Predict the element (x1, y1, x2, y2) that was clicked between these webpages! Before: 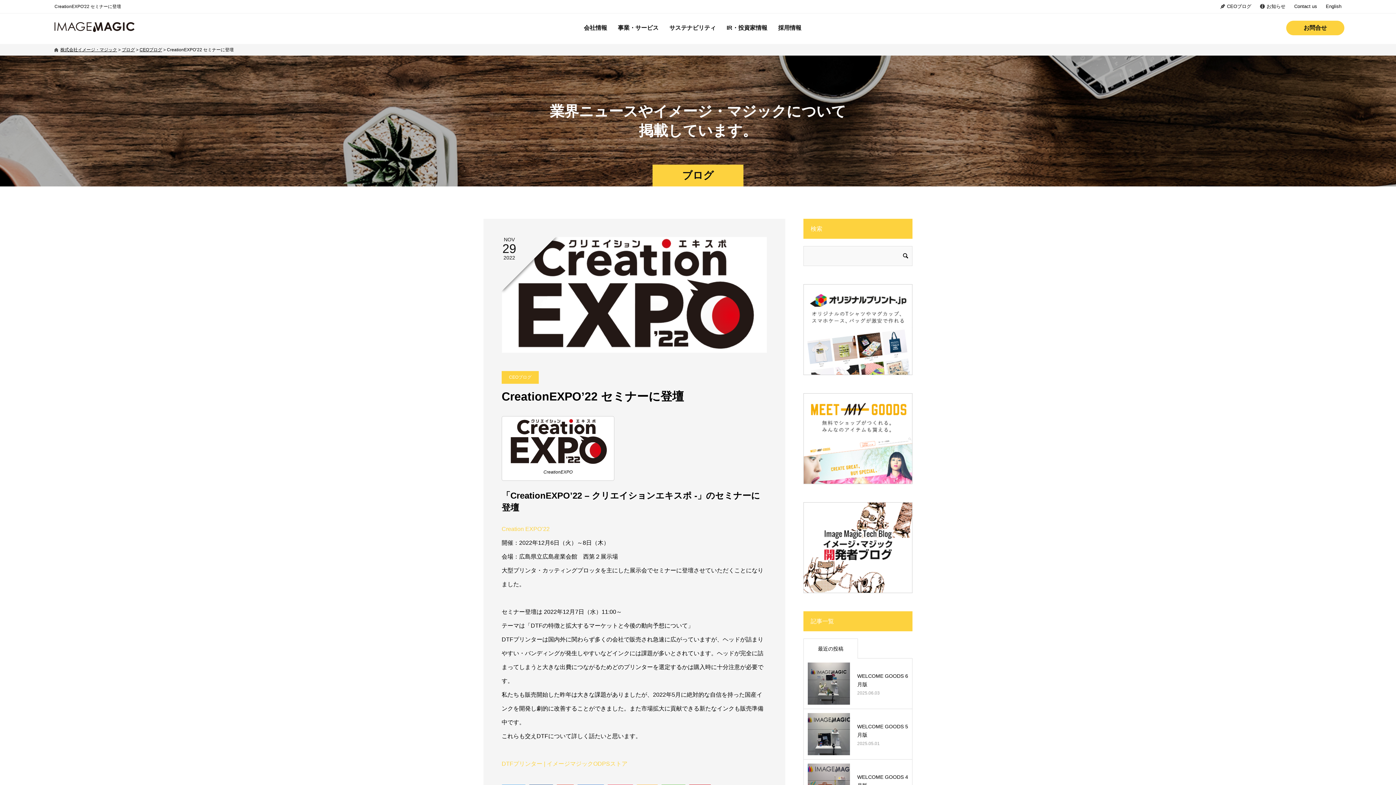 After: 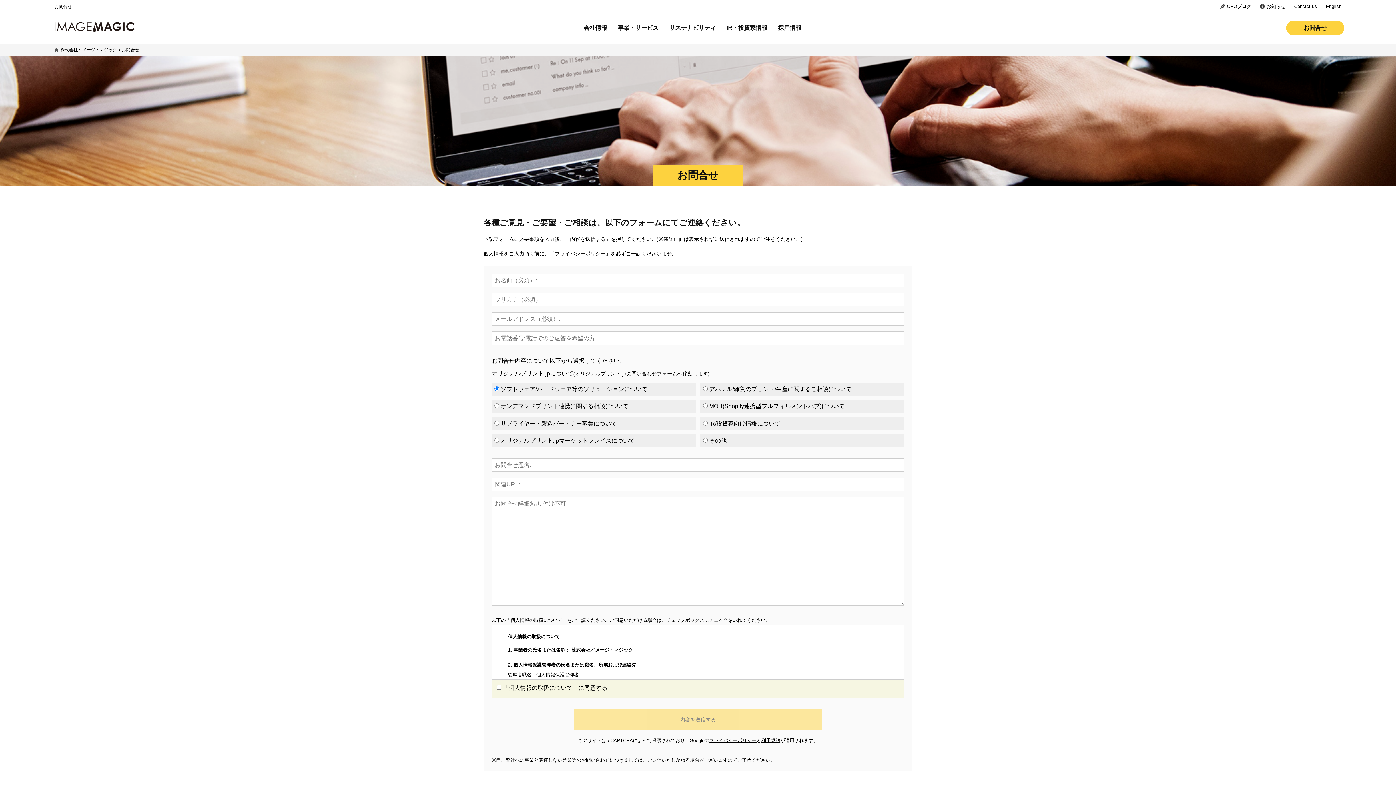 Action: bbox: (1286, 20, 1344, 35) label: お問合せ